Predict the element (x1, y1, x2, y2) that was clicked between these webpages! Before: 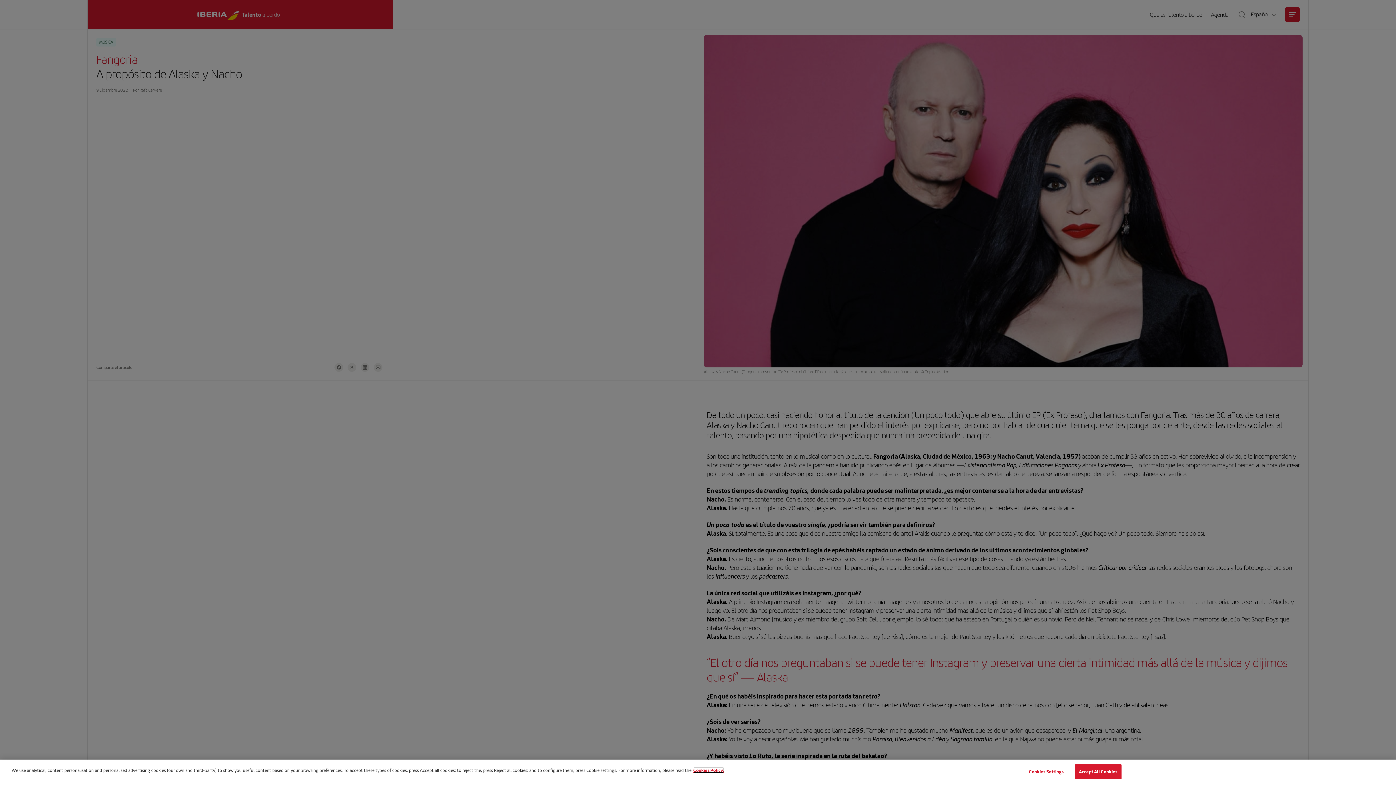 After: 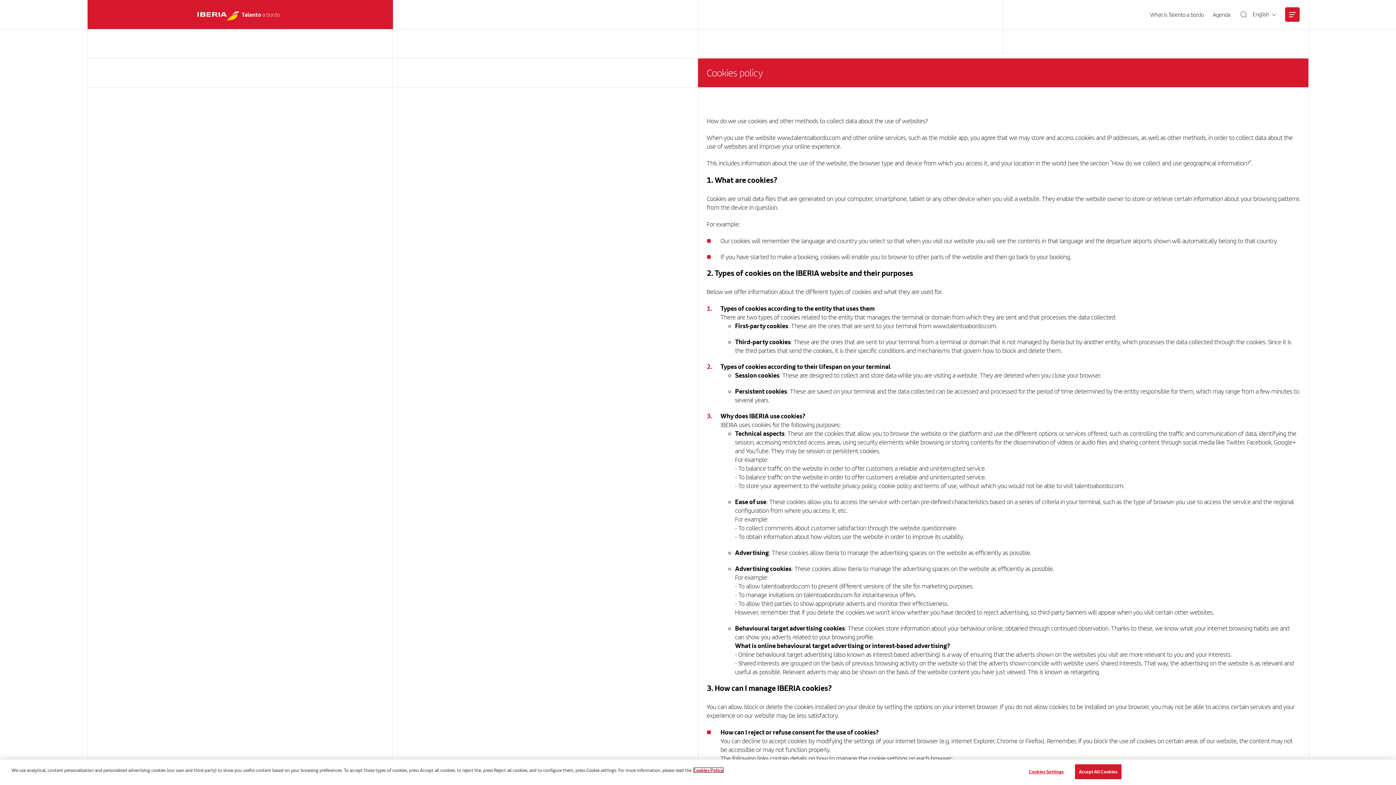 Action: bbox: (693, 767, 724, 773) label: More information about your privacy, opens in a new tab